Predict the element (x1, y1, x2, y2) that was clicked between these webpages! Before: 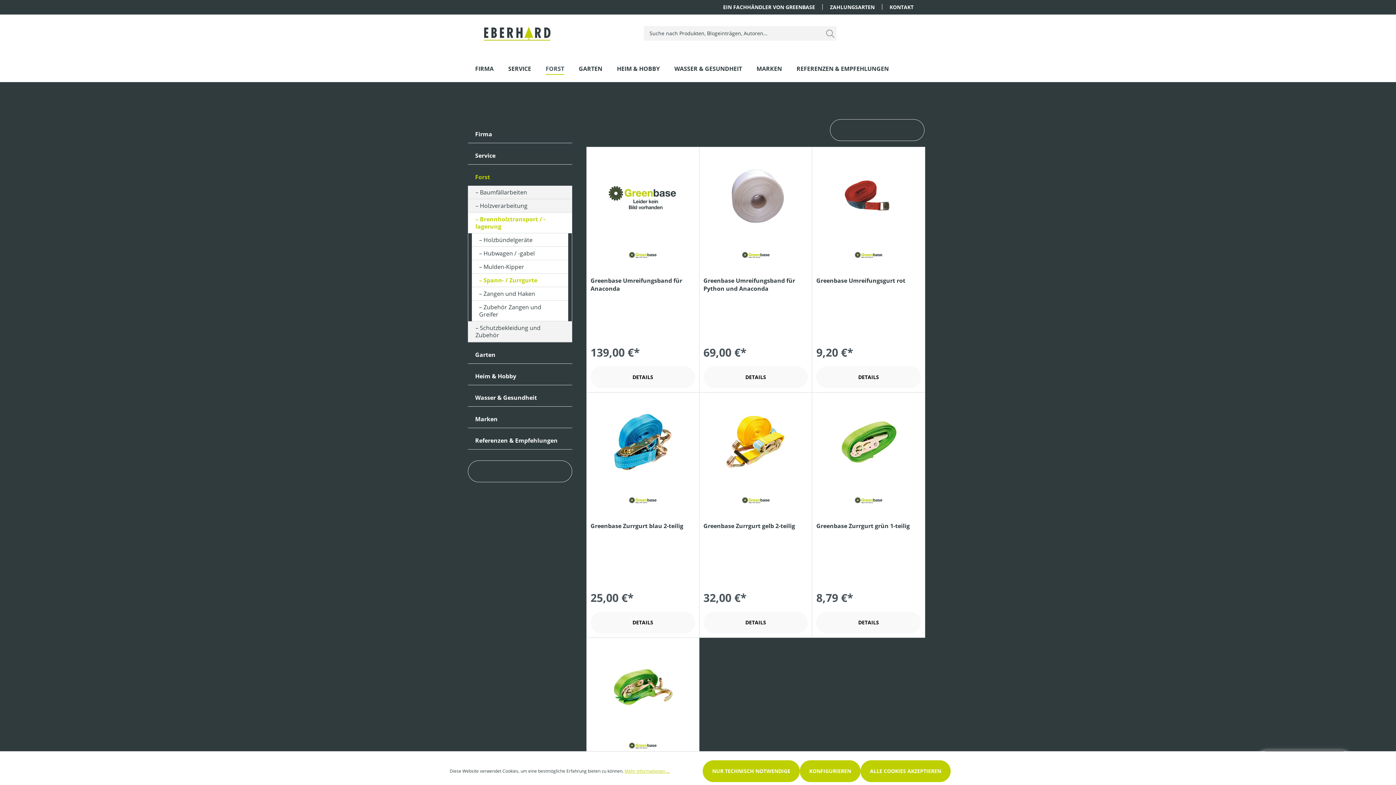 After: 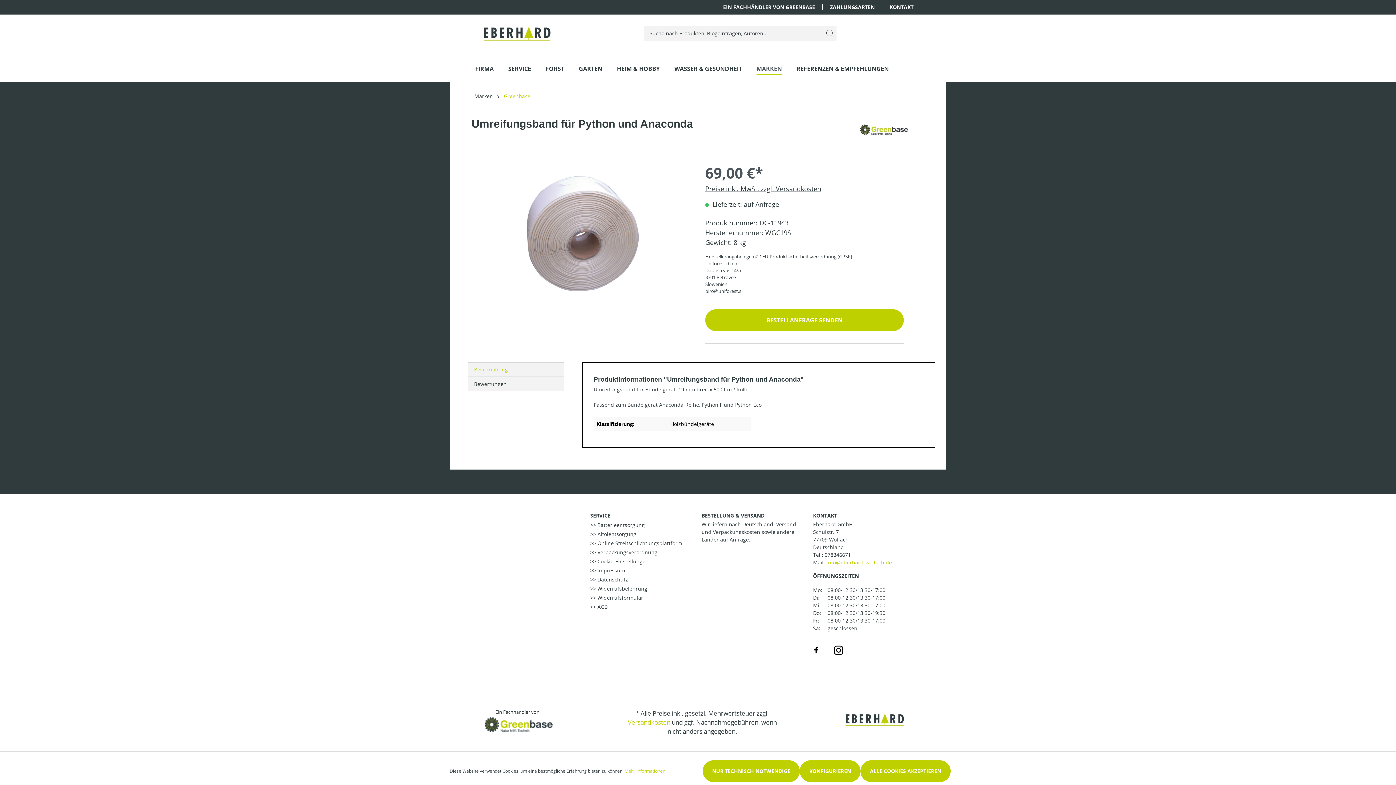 Action: bbox: (703, 151, 808, 242)